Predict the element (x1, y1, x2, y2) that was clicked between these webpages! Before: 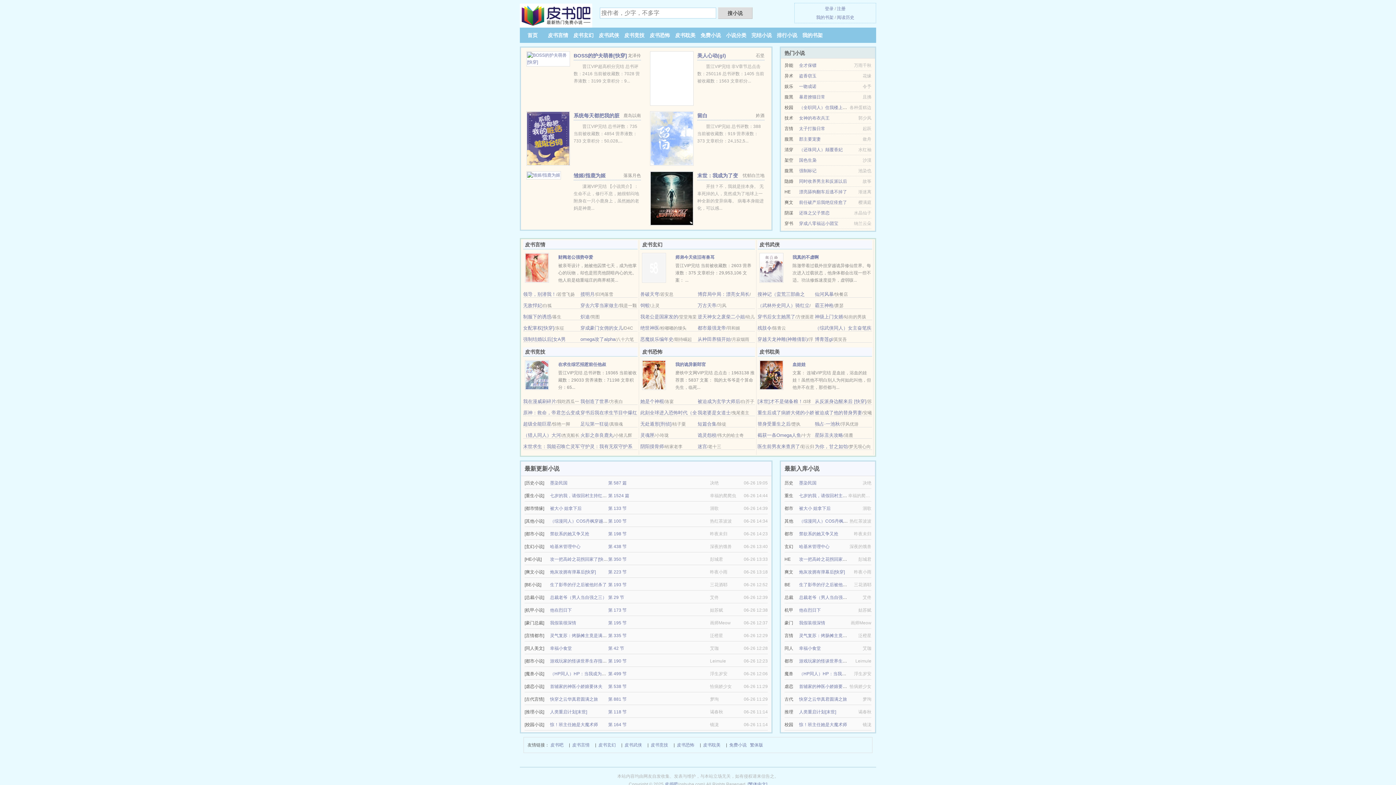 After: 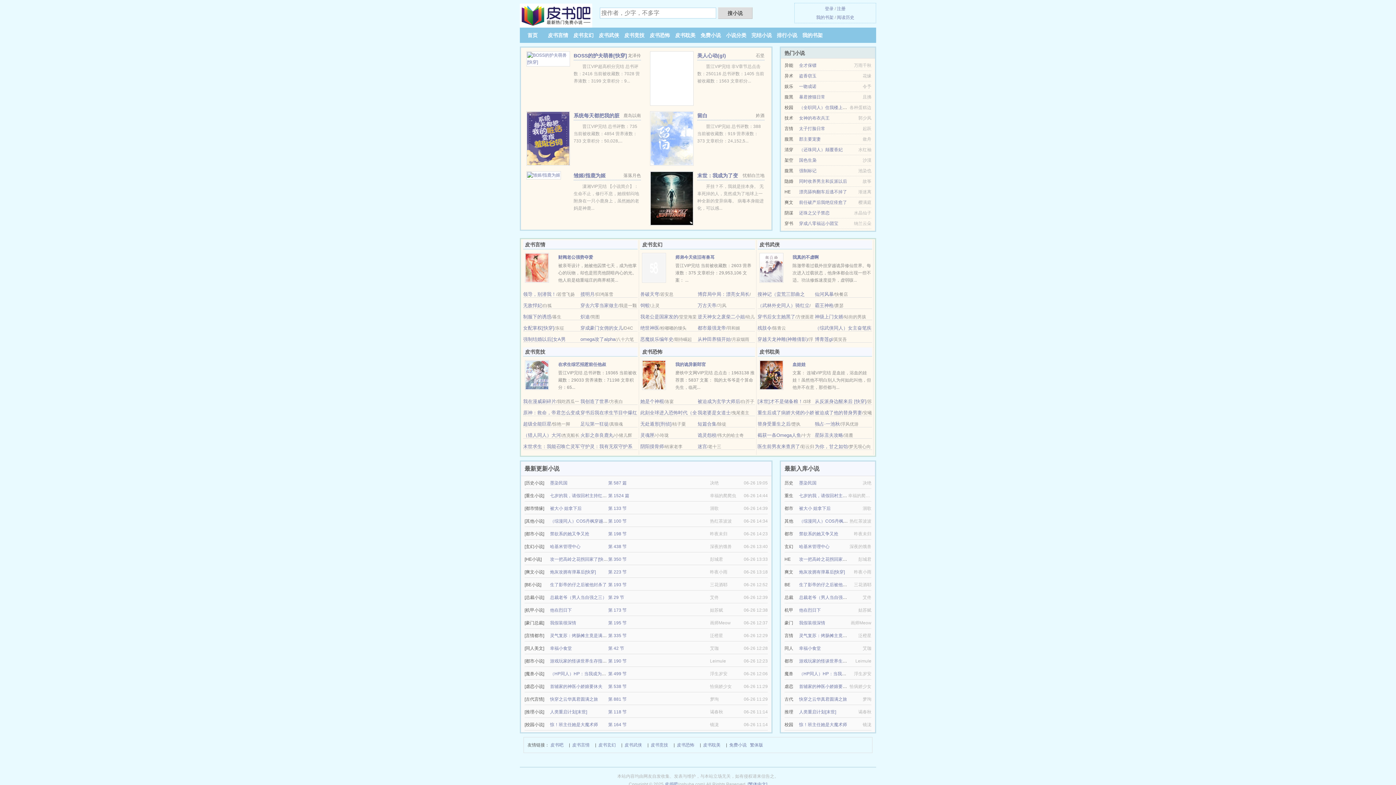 Action: bbox: (598, 32, 619, 38) label: 皮书武侠